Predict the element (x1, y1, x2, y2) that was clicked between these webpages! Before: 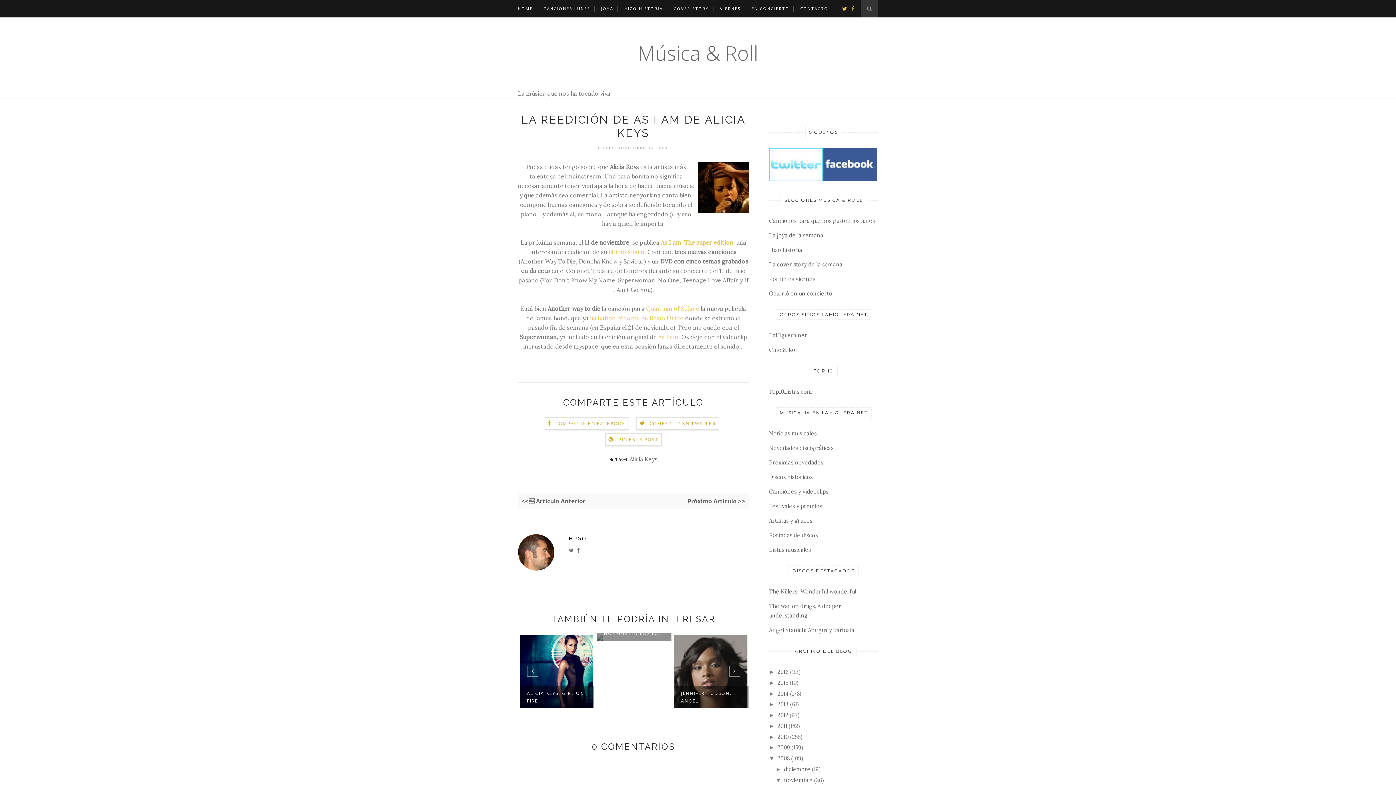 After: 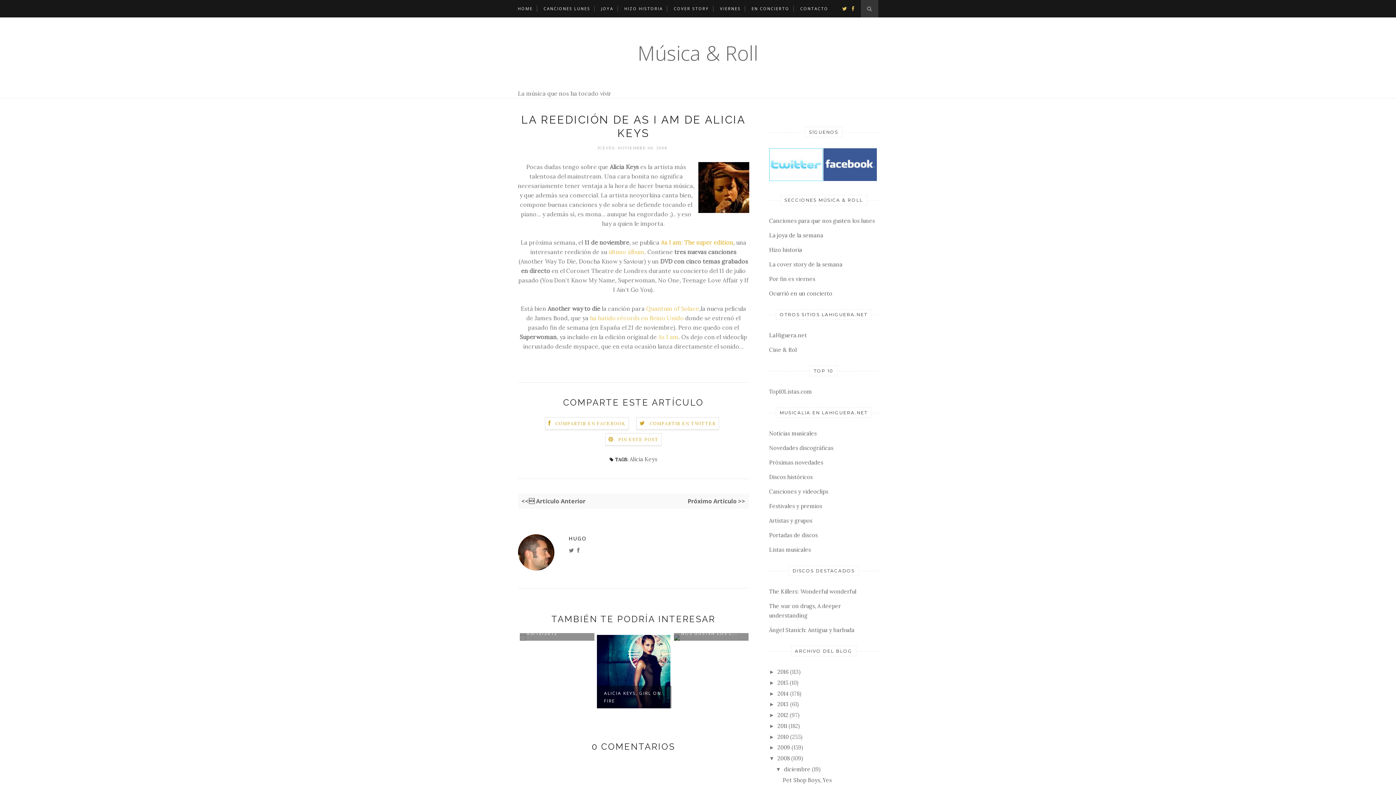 Action: label: ►   bbox: (775, 766, 784, 772)